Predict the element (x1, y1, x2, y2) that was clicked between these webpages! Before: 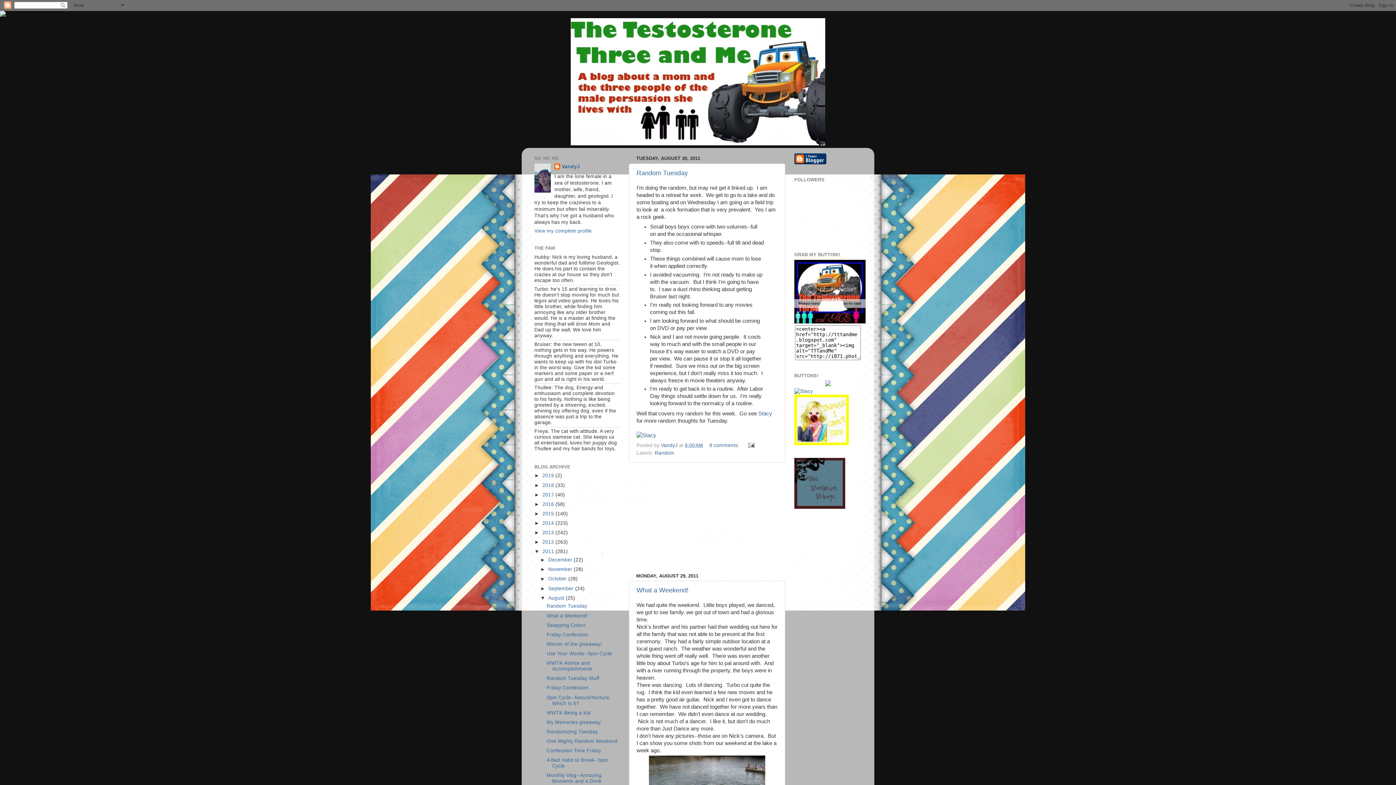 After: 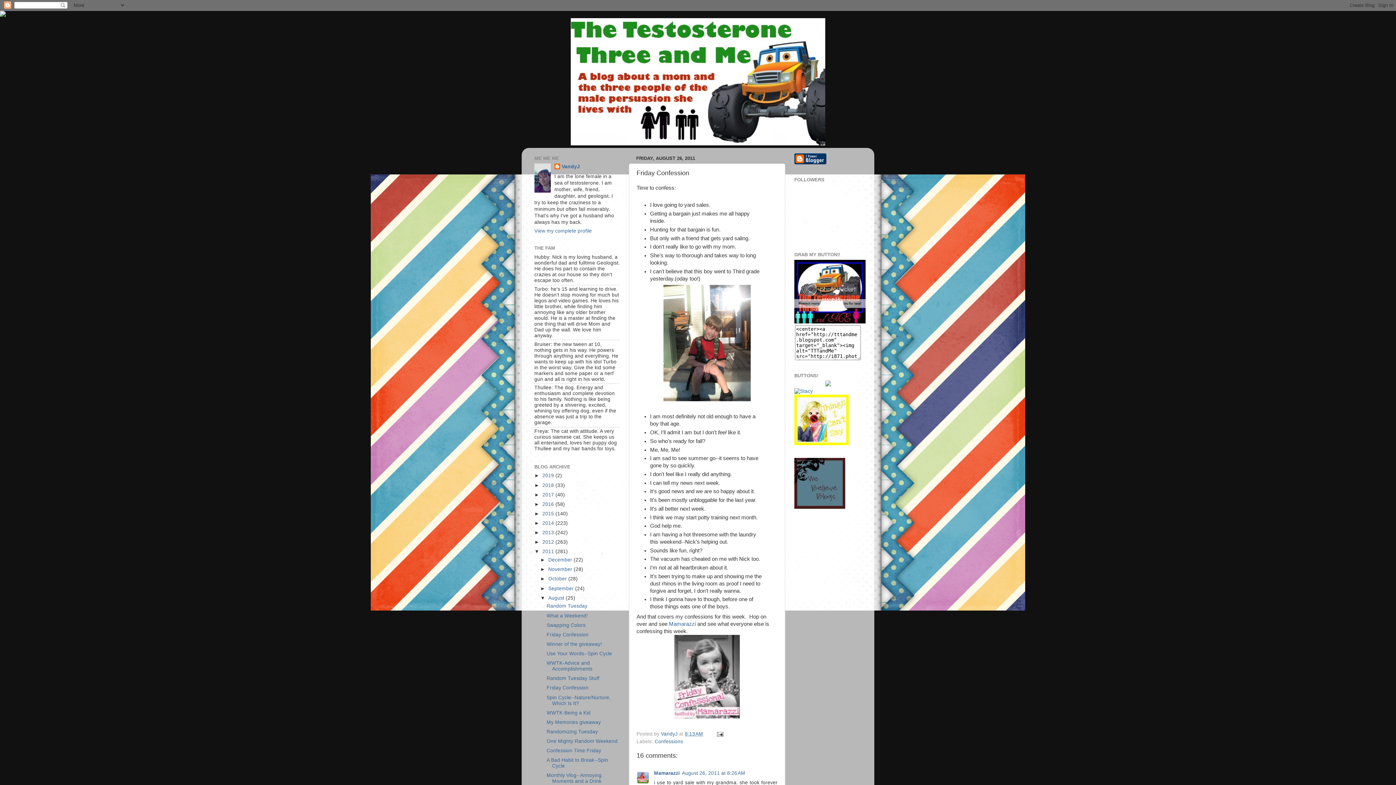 Action: label: Friday Confession bbox: (546, 632, 588, 637)